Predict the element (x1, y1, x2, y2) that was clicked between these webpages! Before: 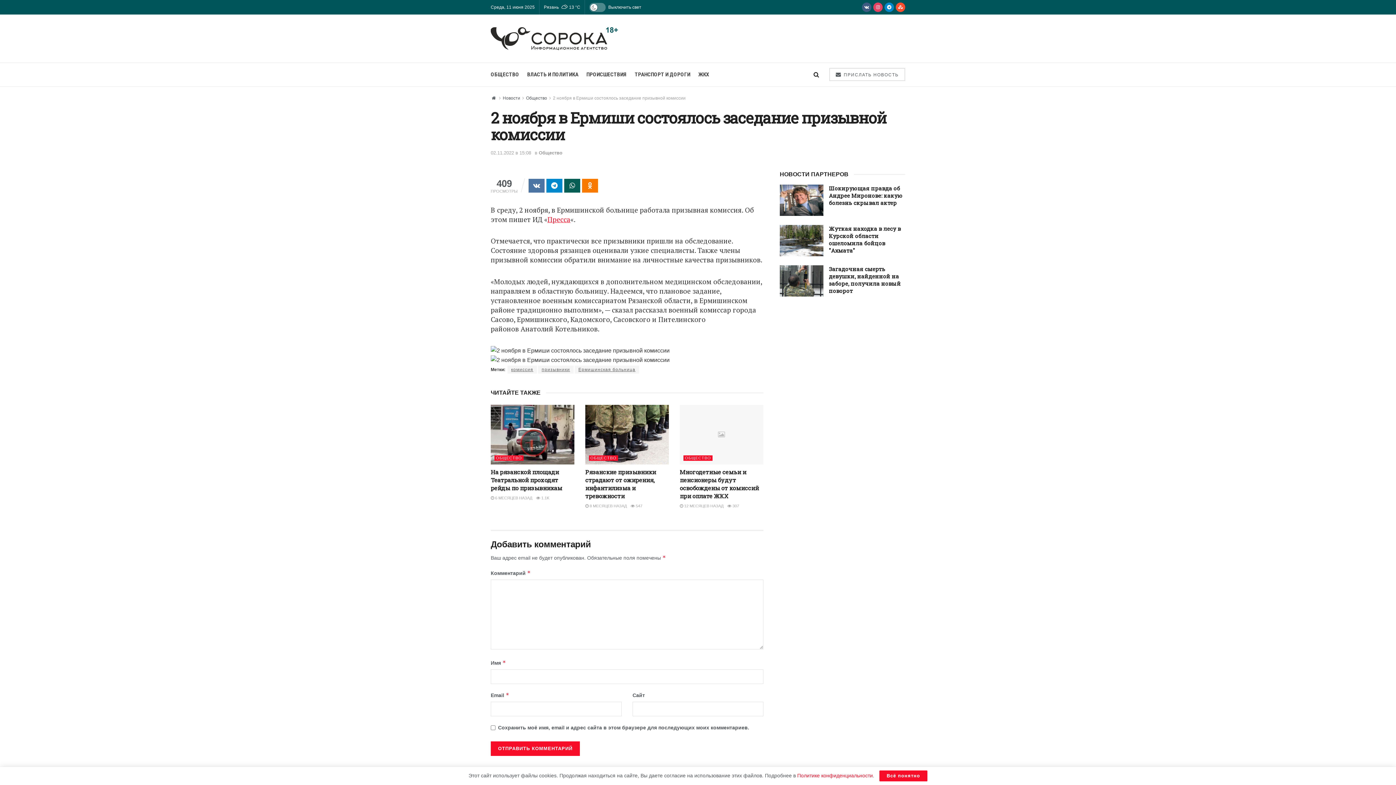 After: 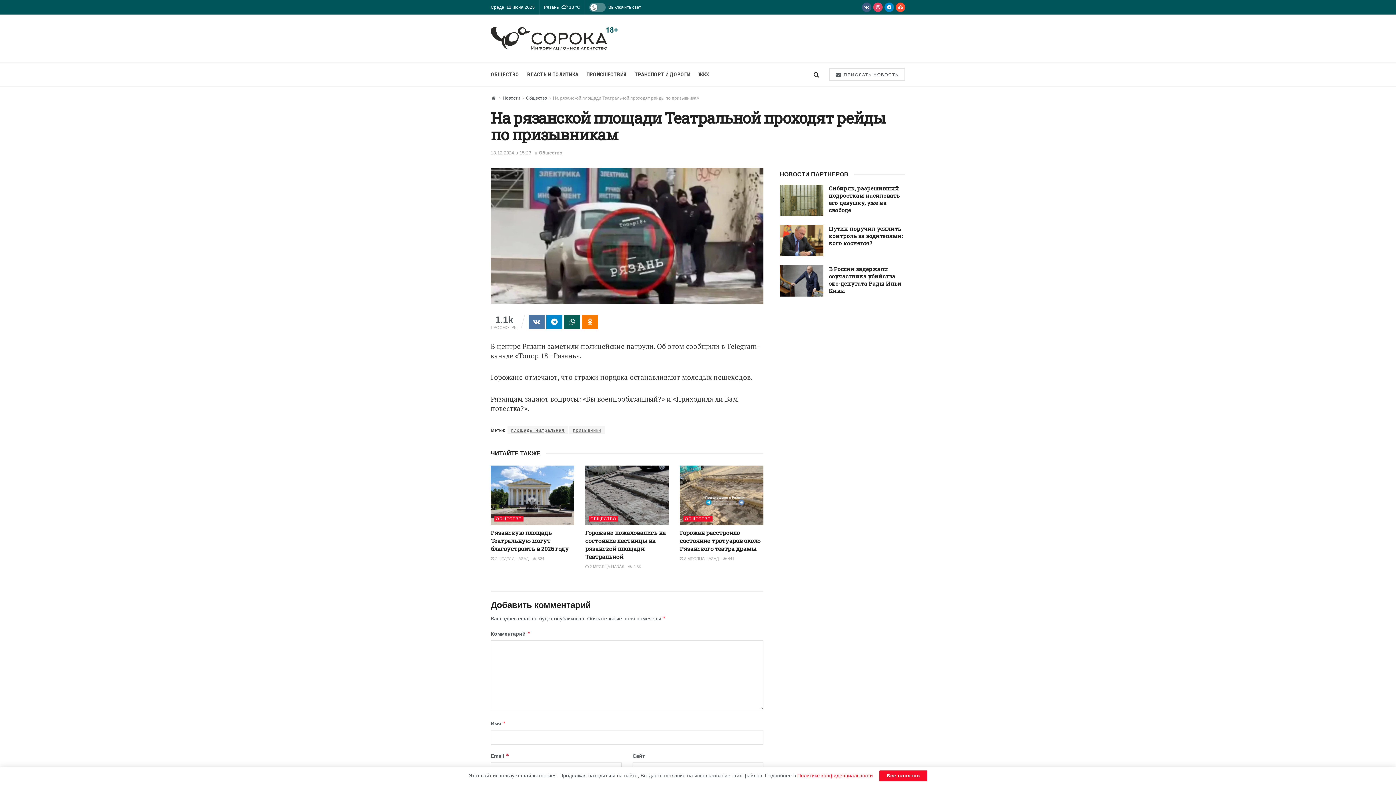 Action: bbox: (536, 496, 549, 500) label:  1.1K